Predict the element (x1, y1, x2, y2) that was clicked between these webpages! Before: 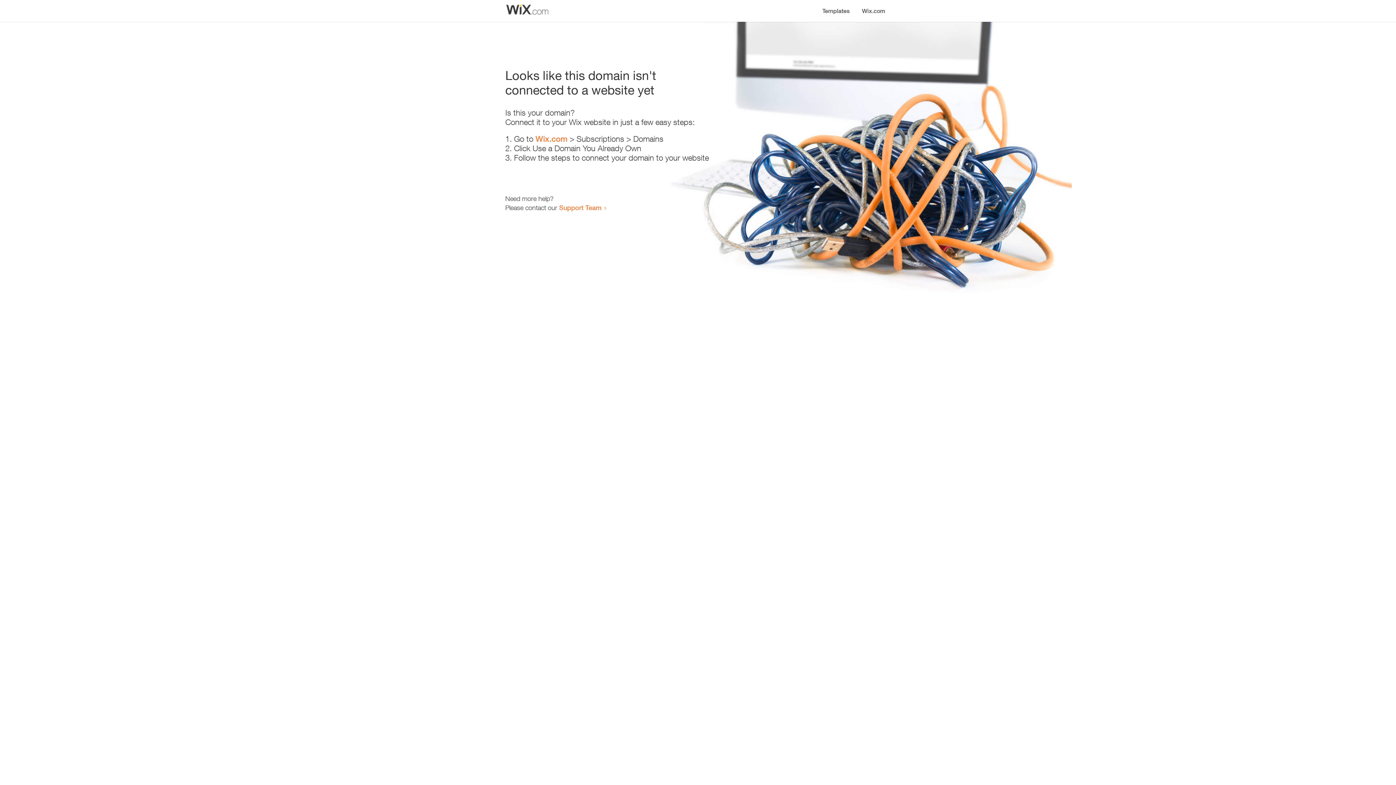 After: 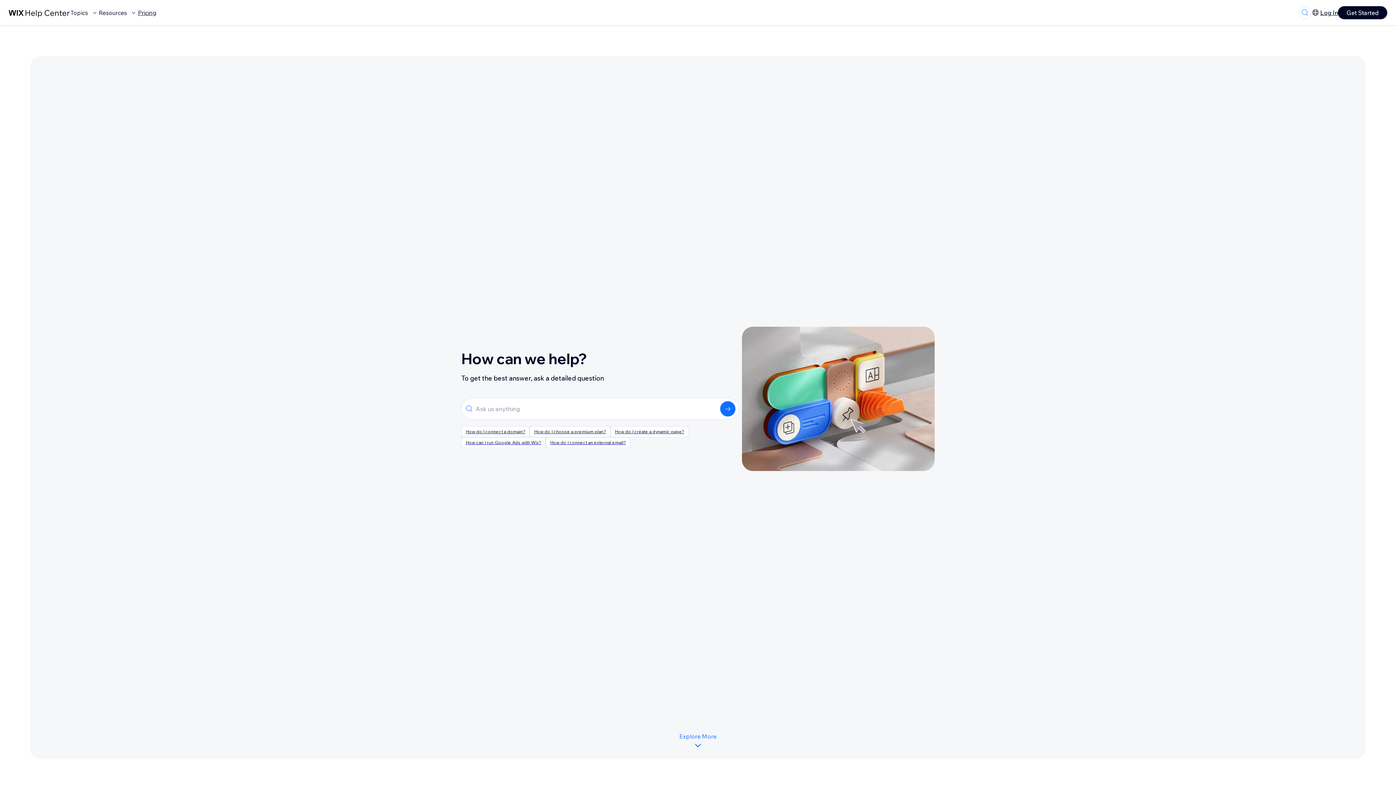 Action: bbox: (559, 203, 601, 211) label: Support Team